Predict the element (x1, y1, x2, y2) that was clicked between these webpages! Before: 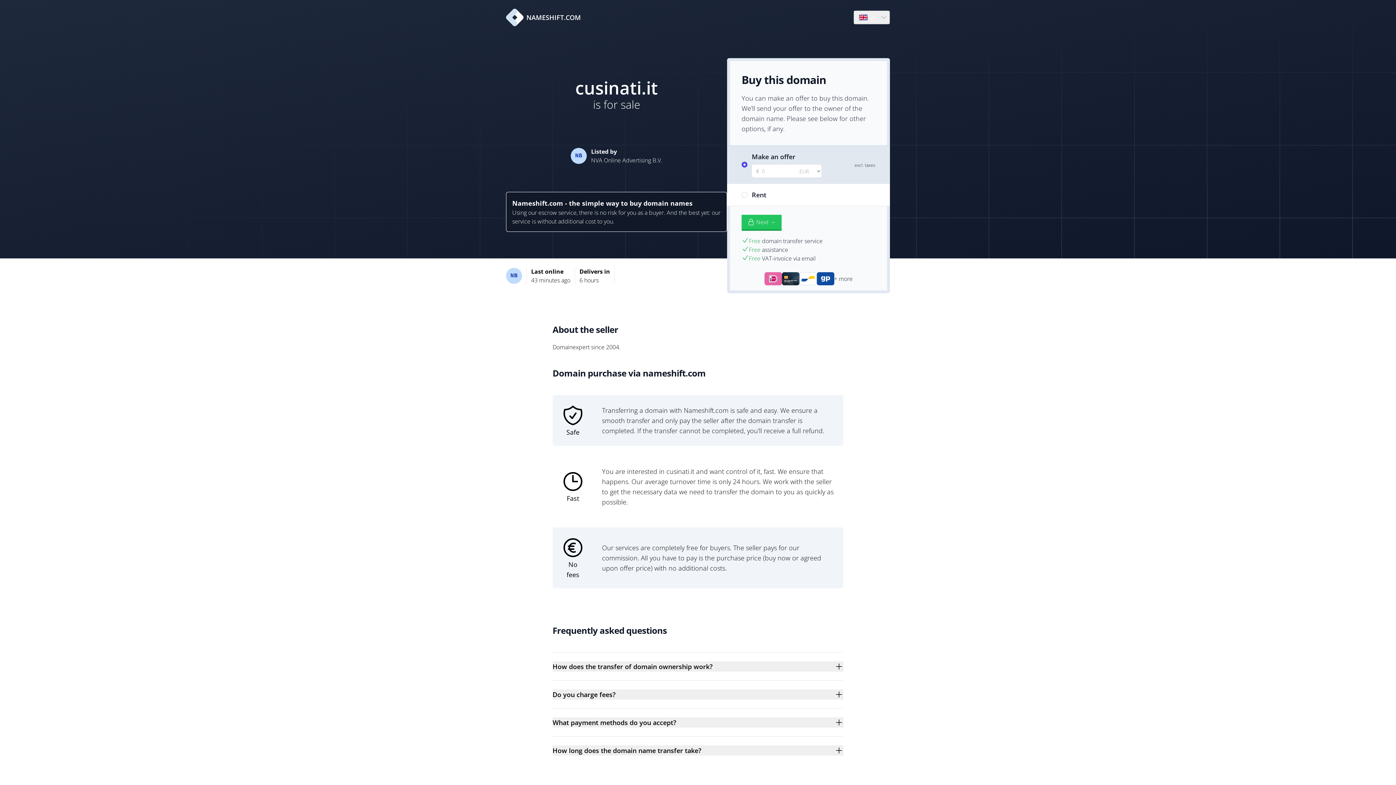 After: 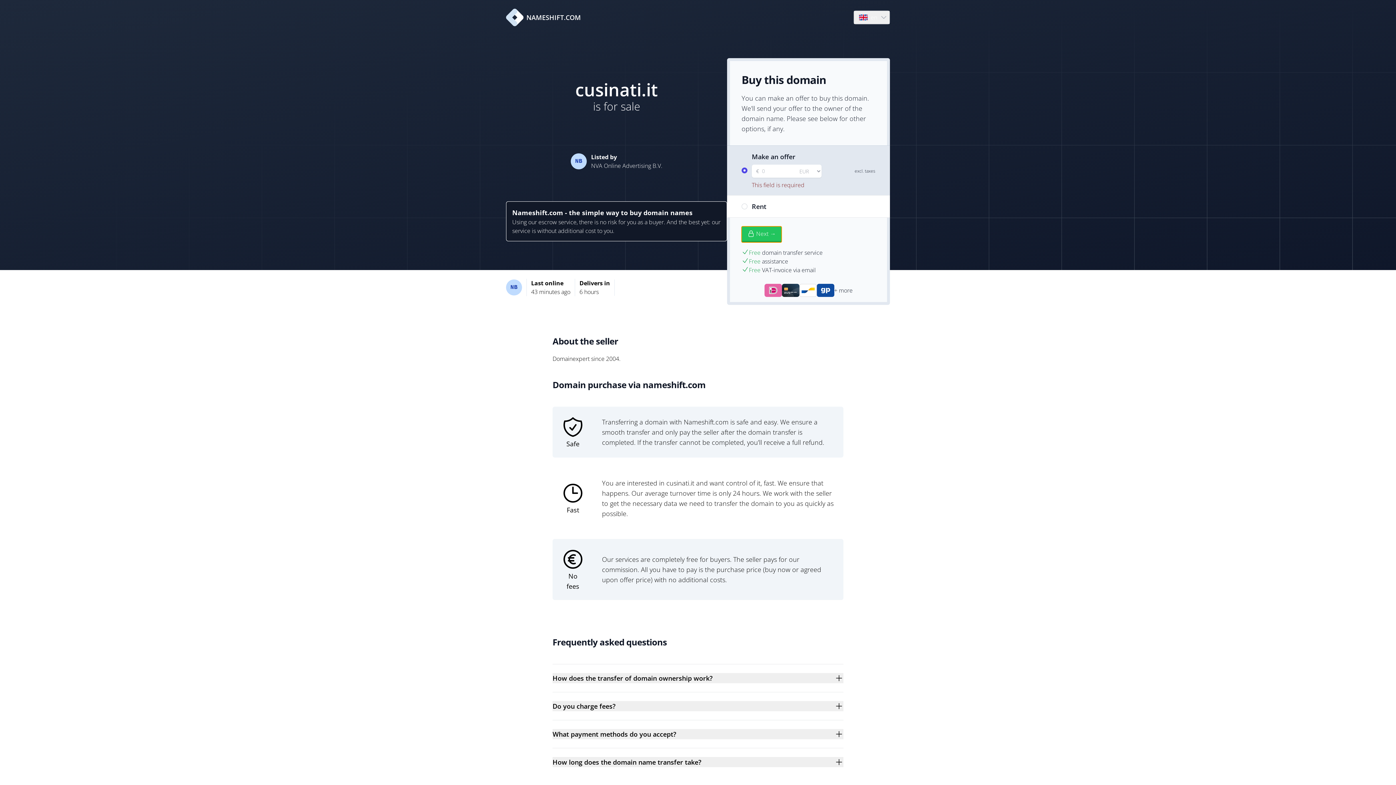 Action: label: Next → bbox: (741, 214, 781, 230)